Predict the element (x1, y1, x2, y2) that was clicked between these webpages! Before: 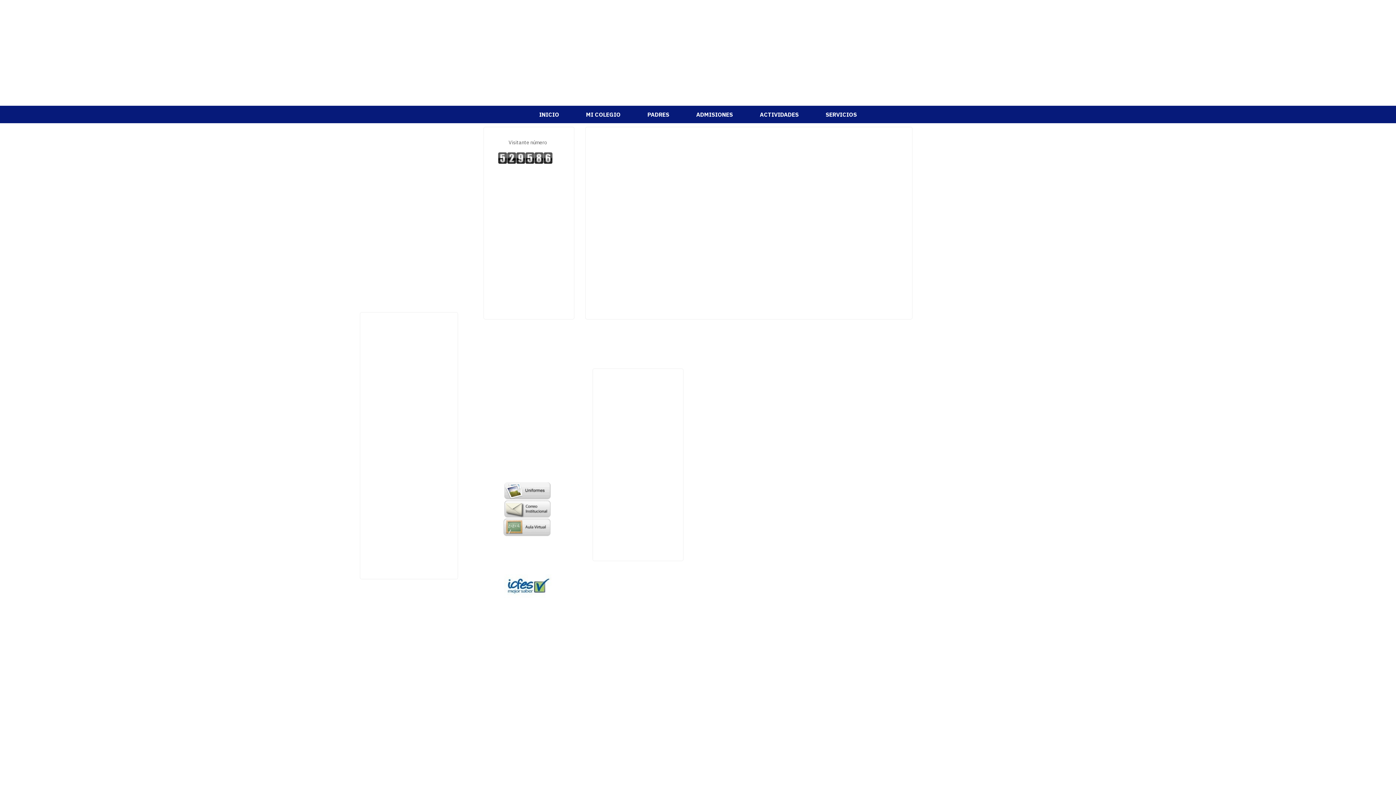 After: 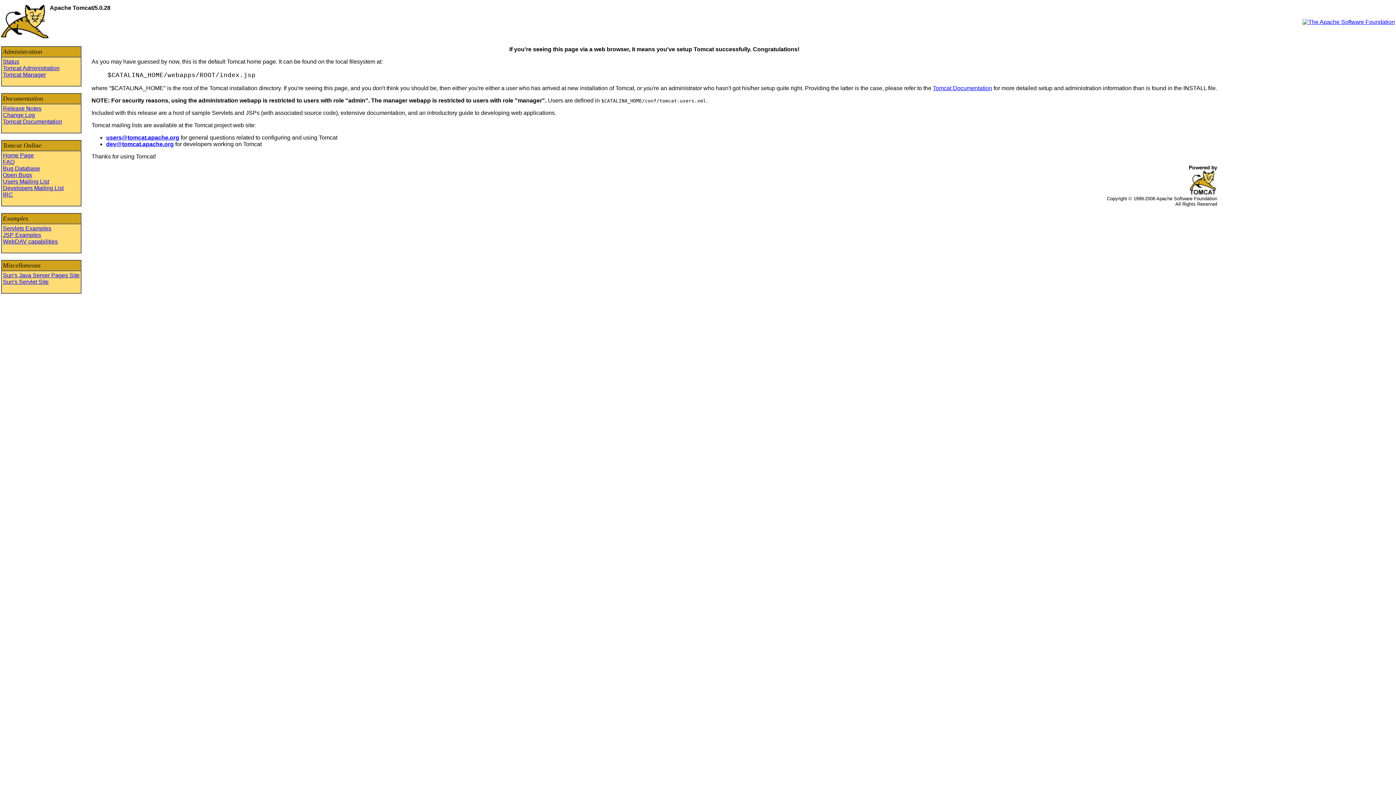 Action: bbox: (504, 562, 551, 610)